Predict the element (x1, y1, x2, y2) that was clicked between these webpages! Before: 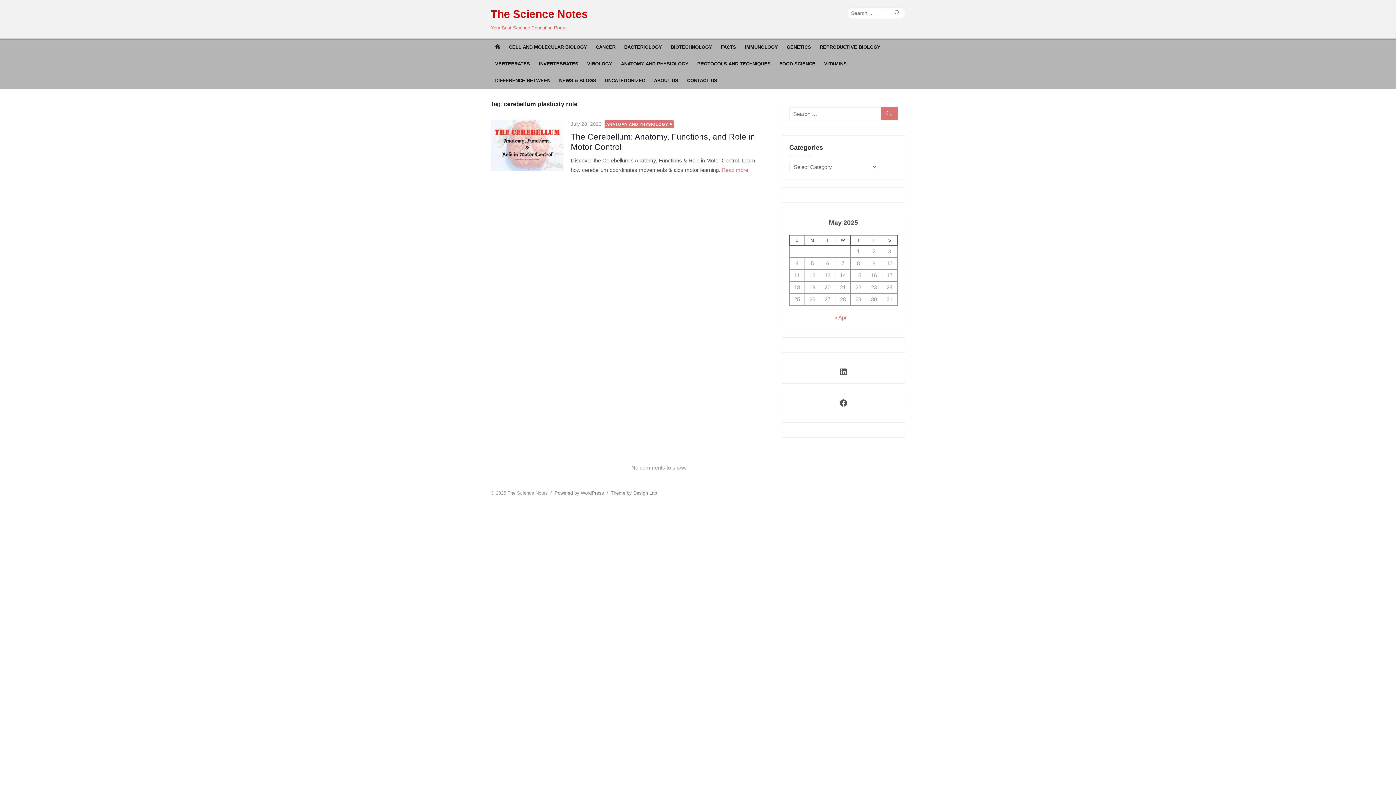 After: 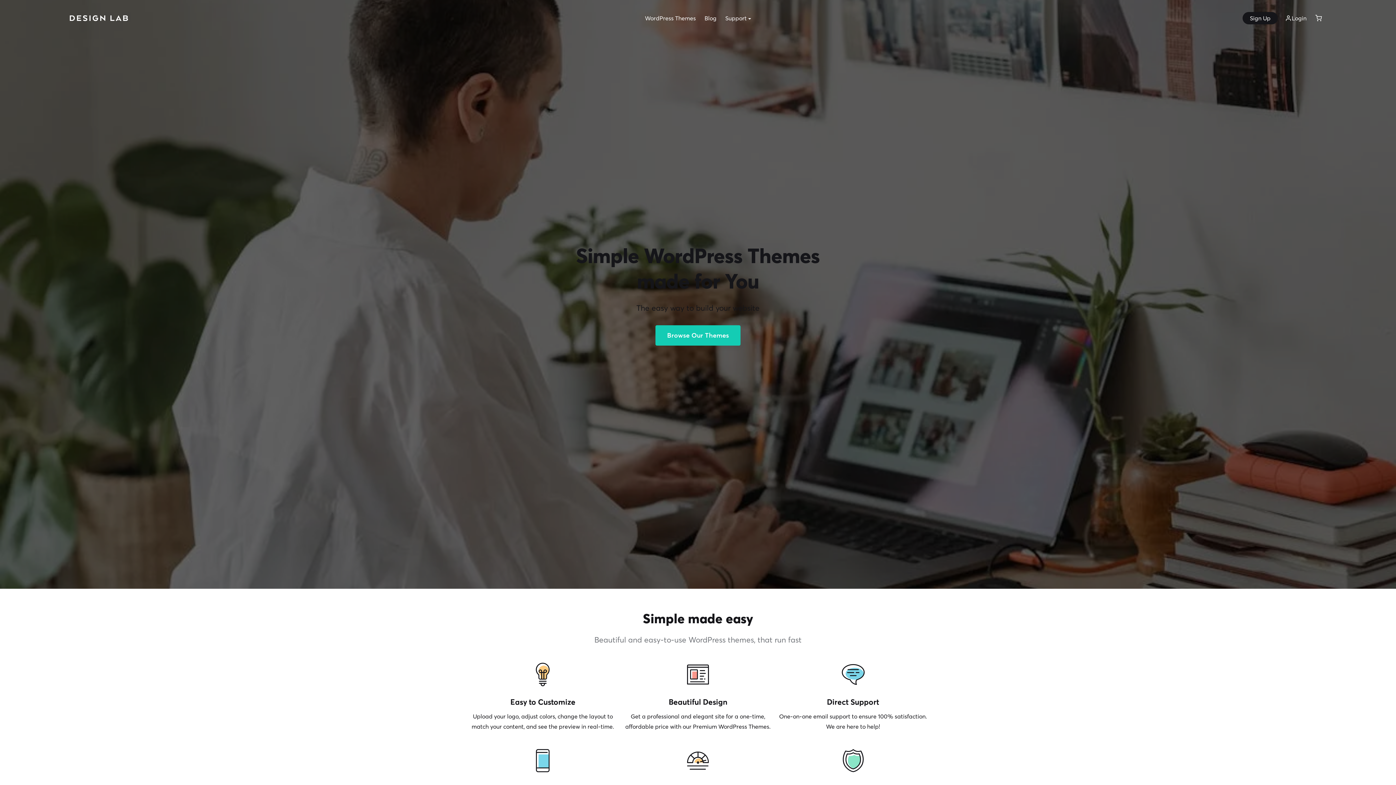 Action: label: Theme by Design Lab bbox: (610, 490, 657, 495)